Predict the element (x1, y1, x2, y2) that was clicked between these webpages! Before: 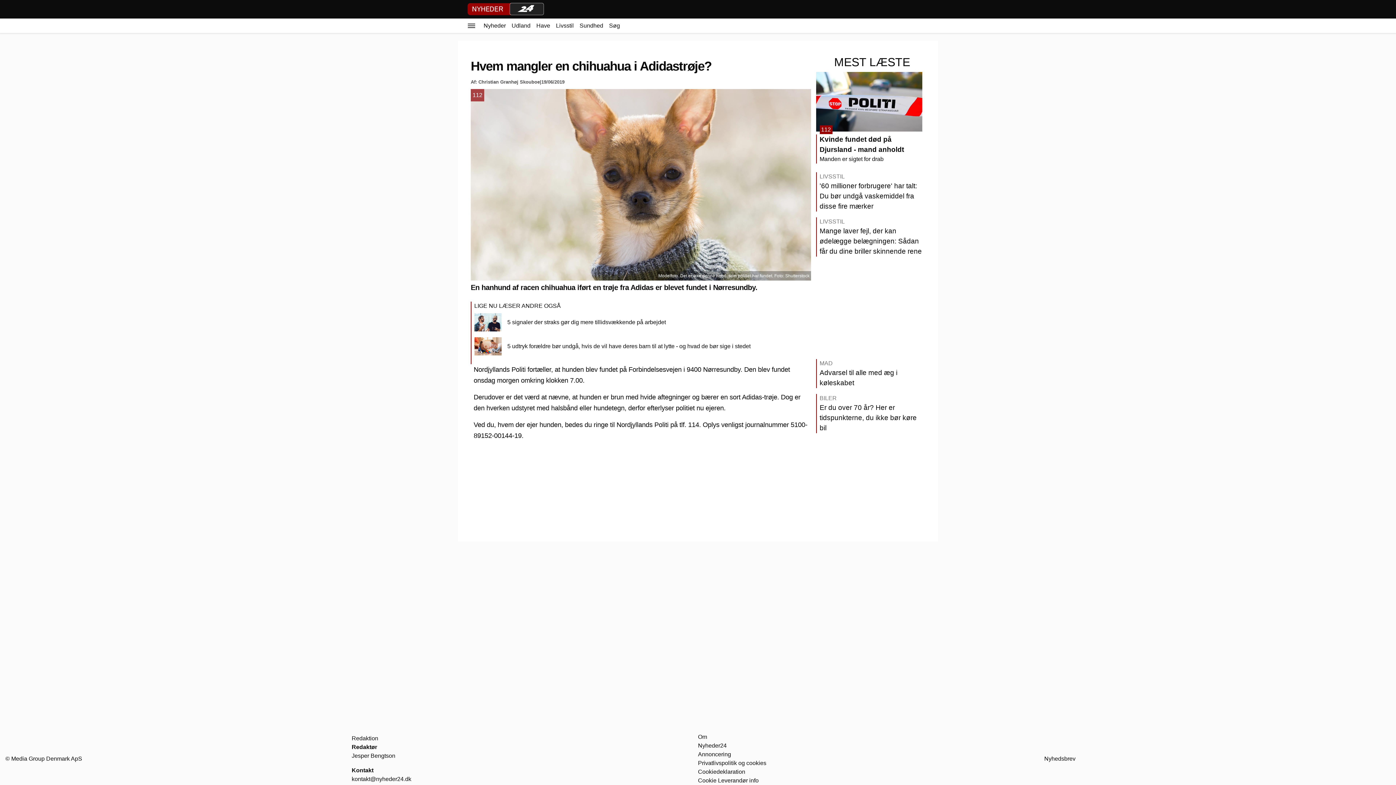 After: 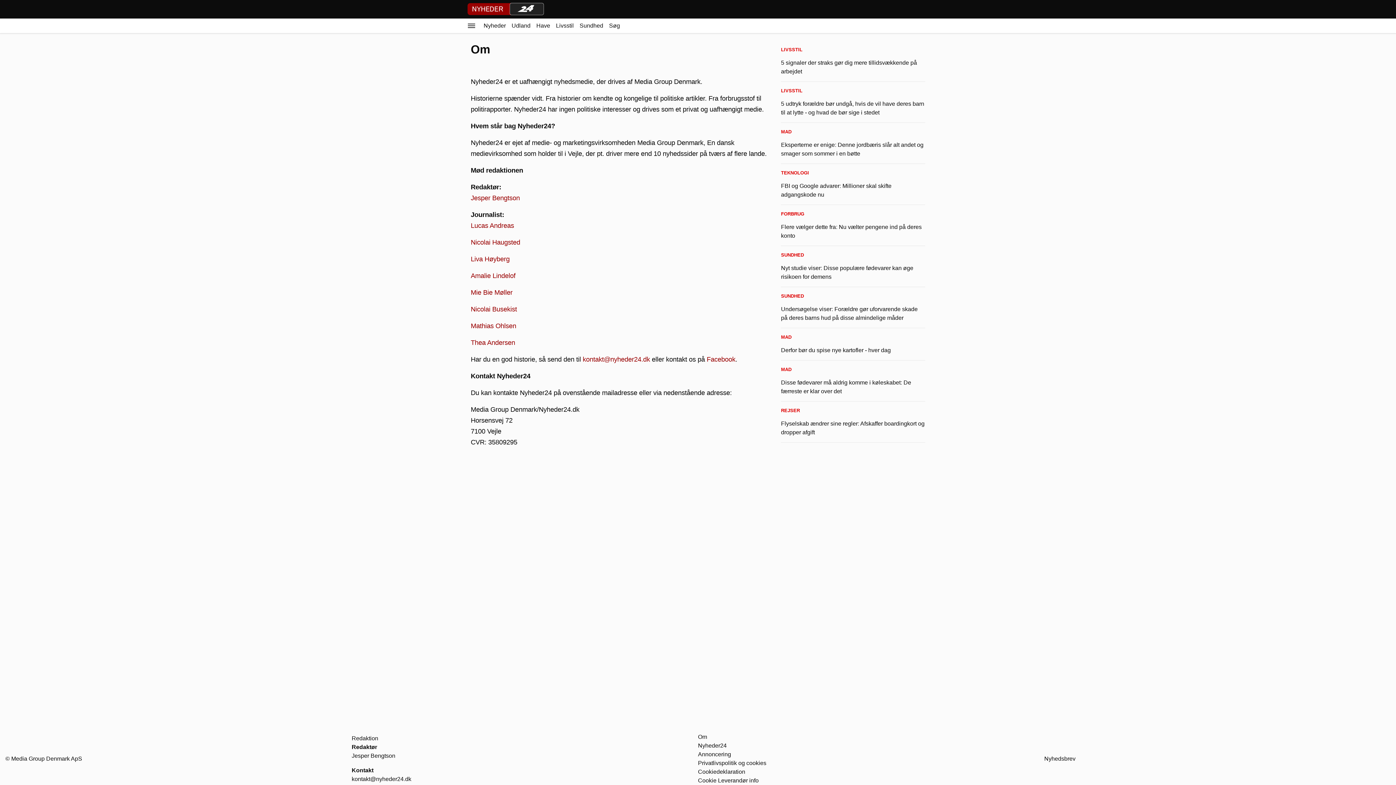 Action: bbox: (698, 741, 1033, 750) label: Nyheder24